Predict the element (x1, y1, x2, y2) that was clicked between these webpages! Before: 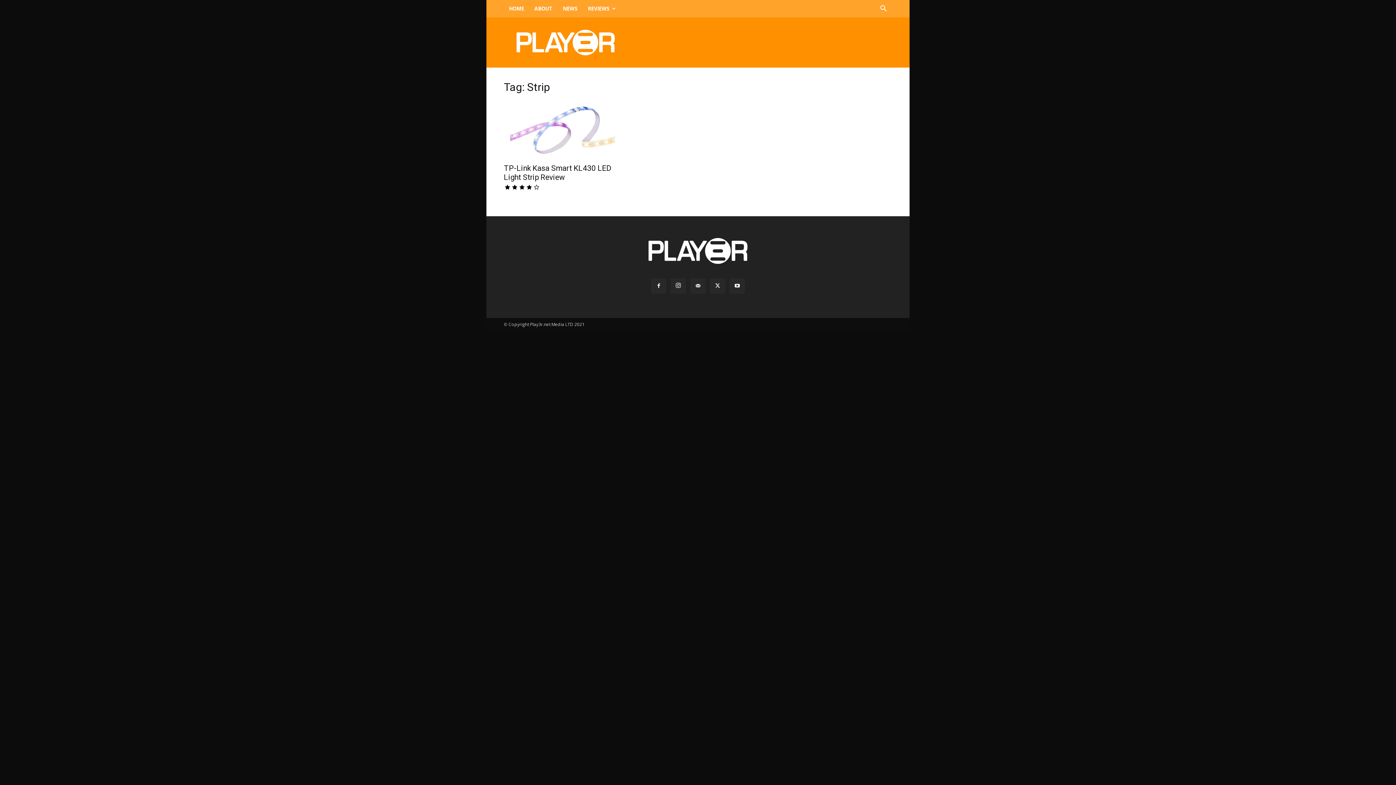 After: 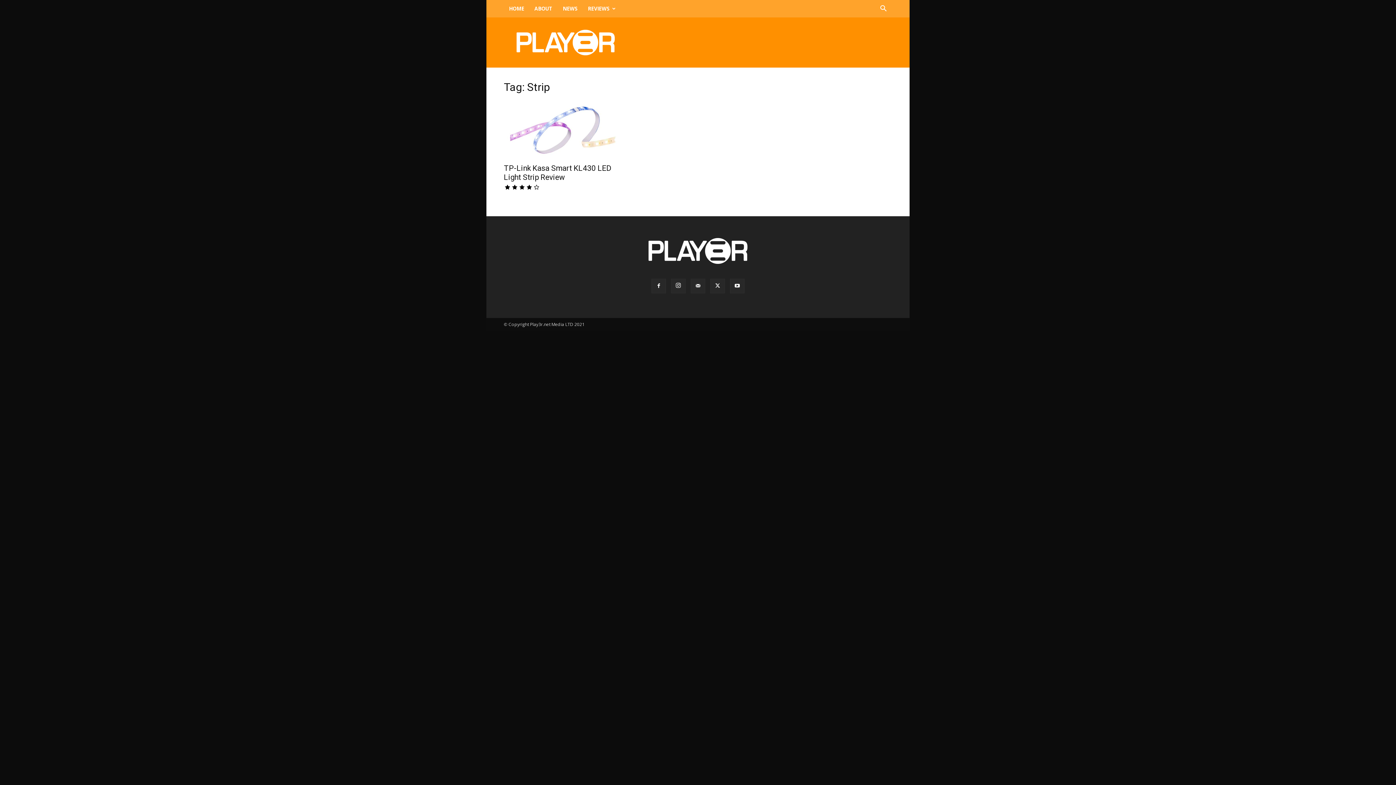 Action: bbox: (690, 278, 705, 293)